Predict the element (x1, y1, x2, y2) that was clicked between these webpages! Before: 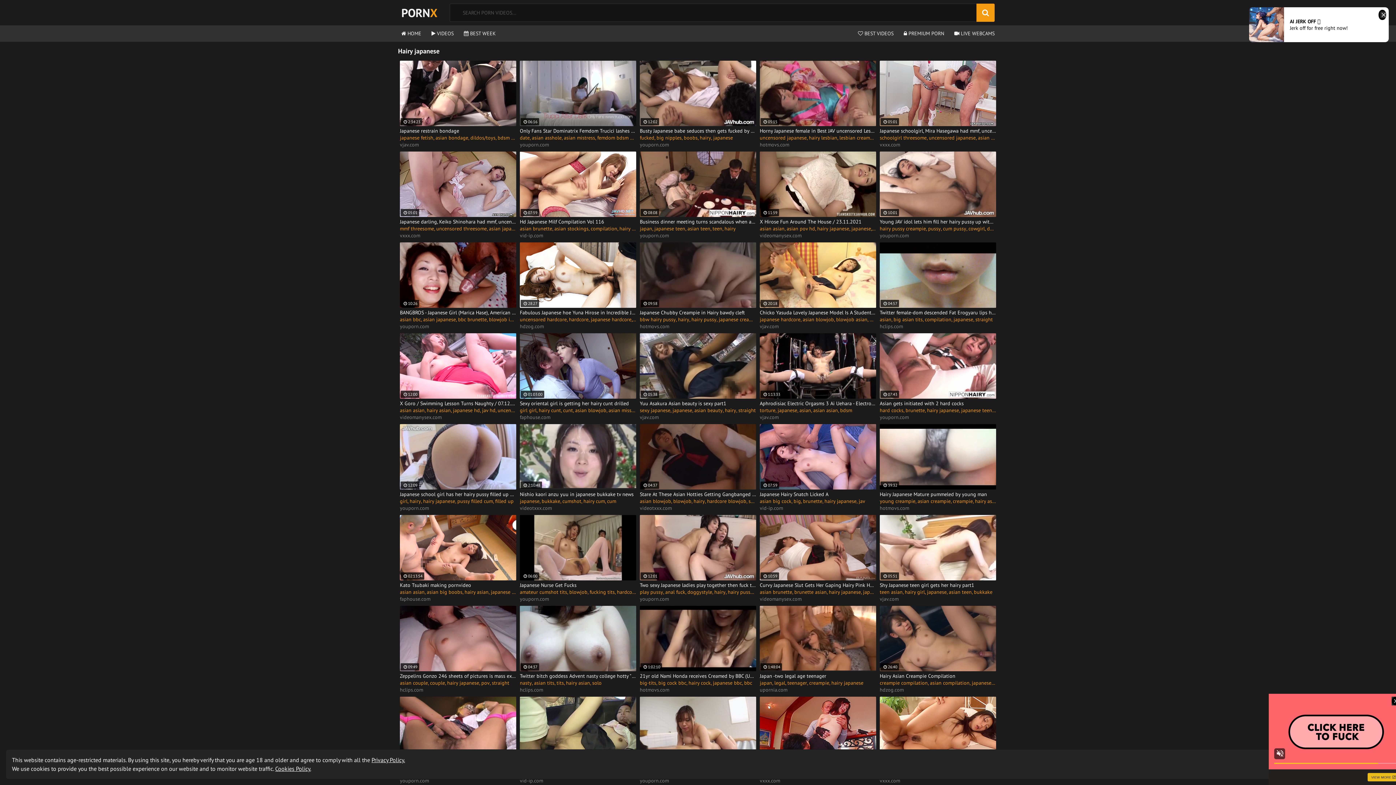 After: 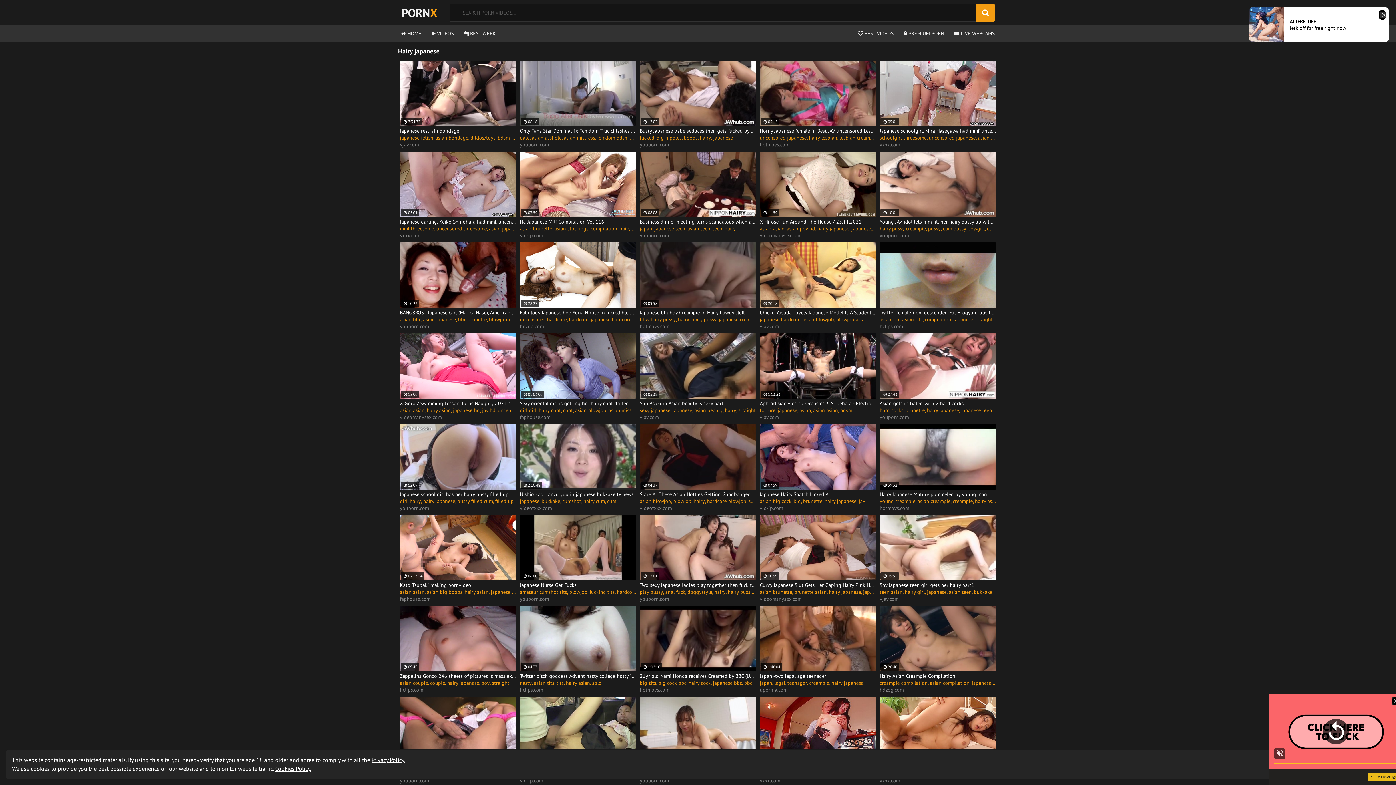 Action: bbox: (953, 316, 973, 322) label: japanese